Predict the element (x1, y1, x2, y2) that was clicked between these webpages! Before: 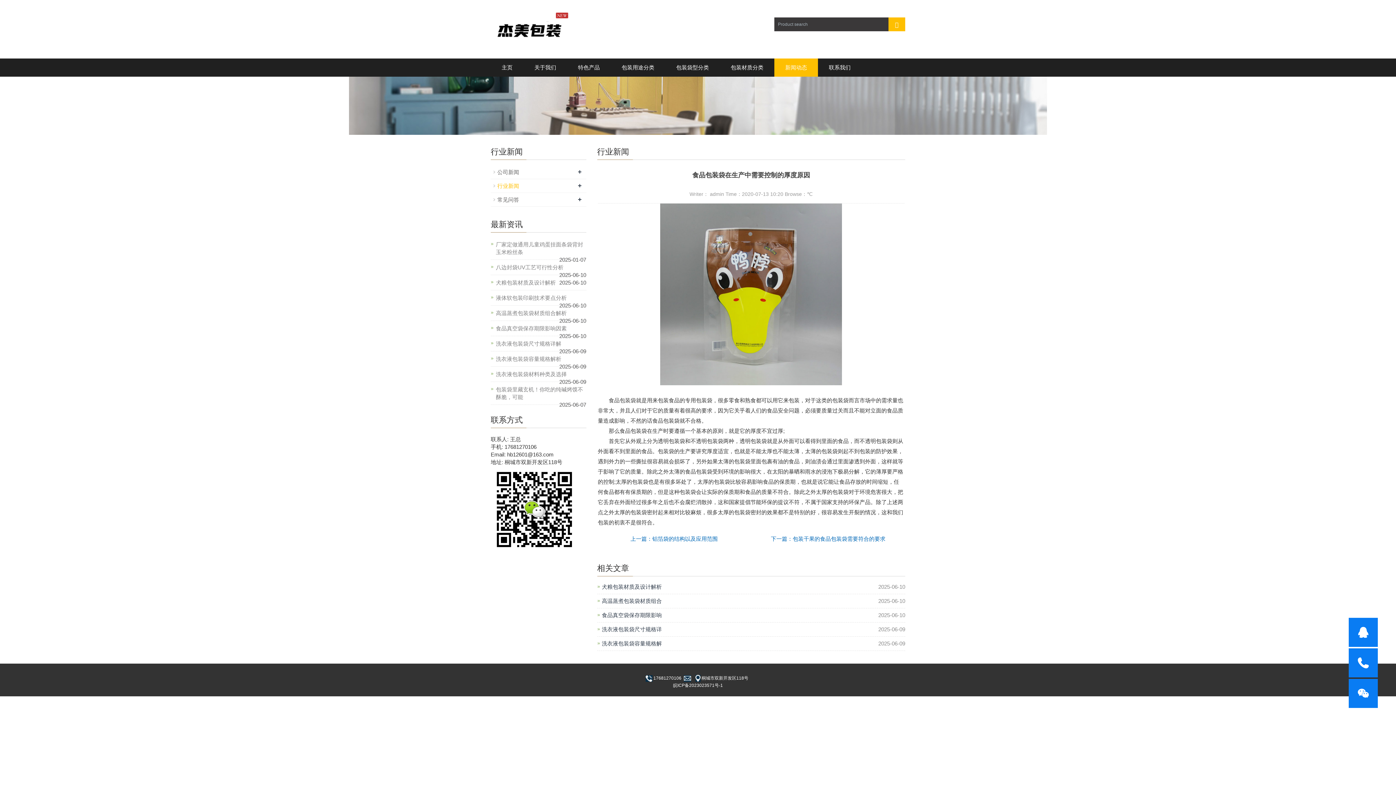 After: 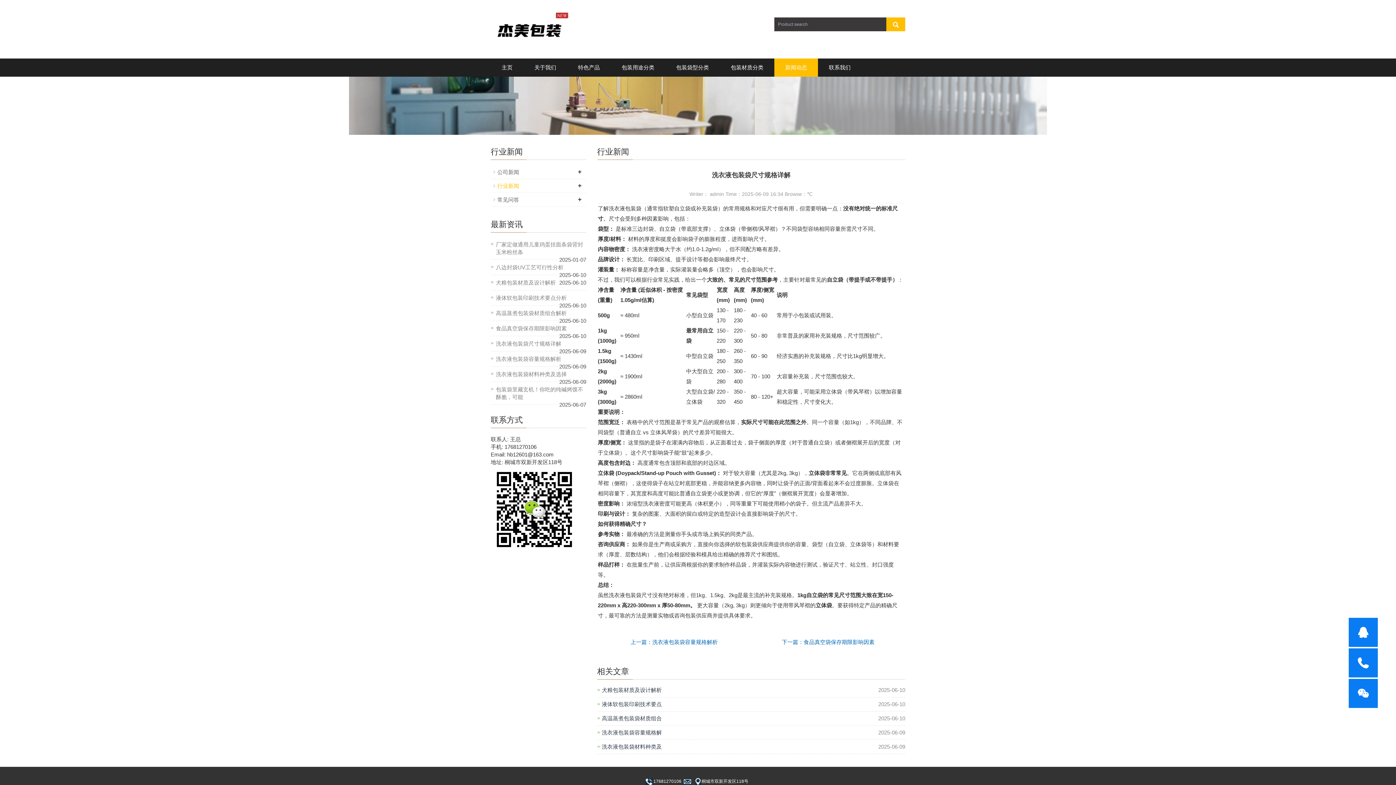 Action: label: 洗衣液包装袋尺寸规格详 bbox: (602, 625, 662, 633)